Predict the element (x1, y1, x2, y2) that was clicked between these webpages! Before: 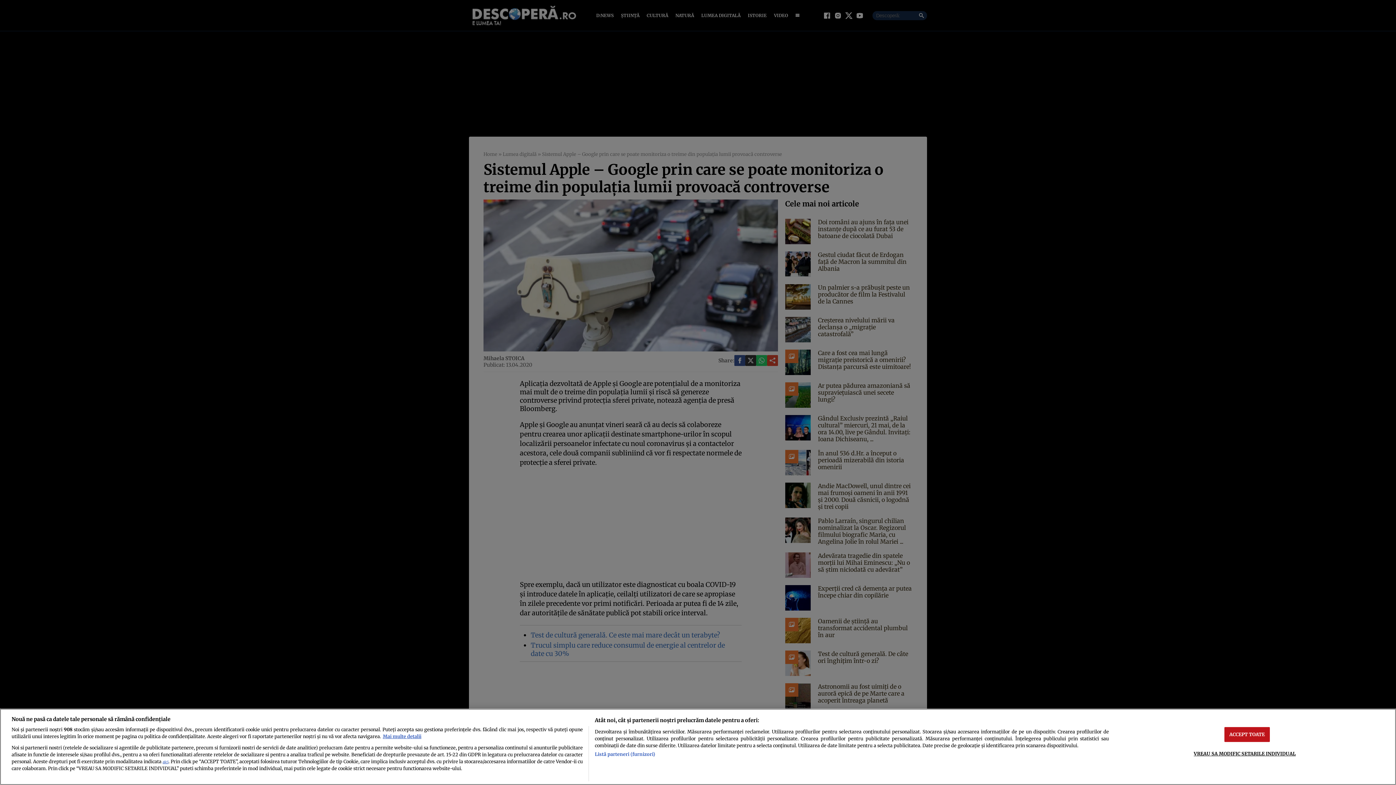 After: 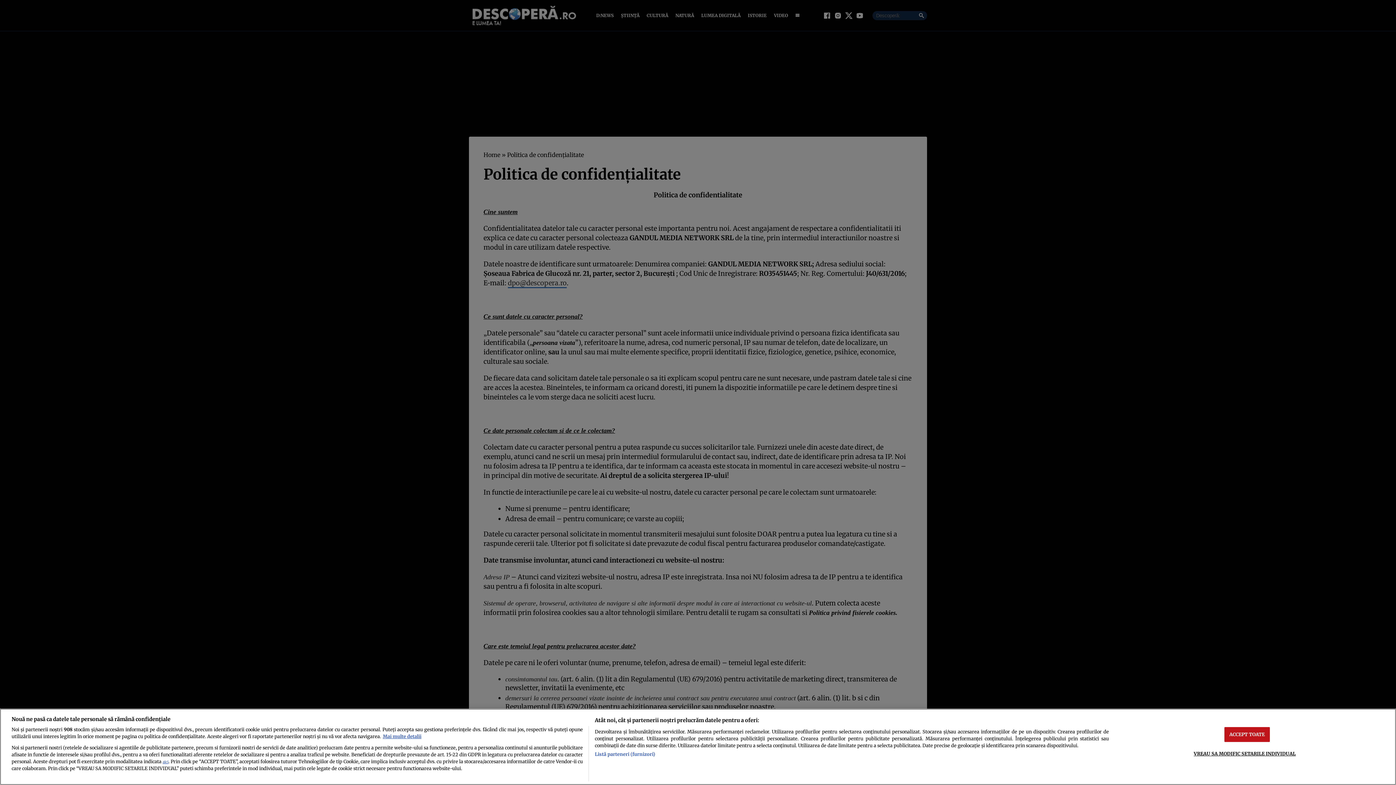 Action: bbox: (162, 760, 168, 764) label: aici